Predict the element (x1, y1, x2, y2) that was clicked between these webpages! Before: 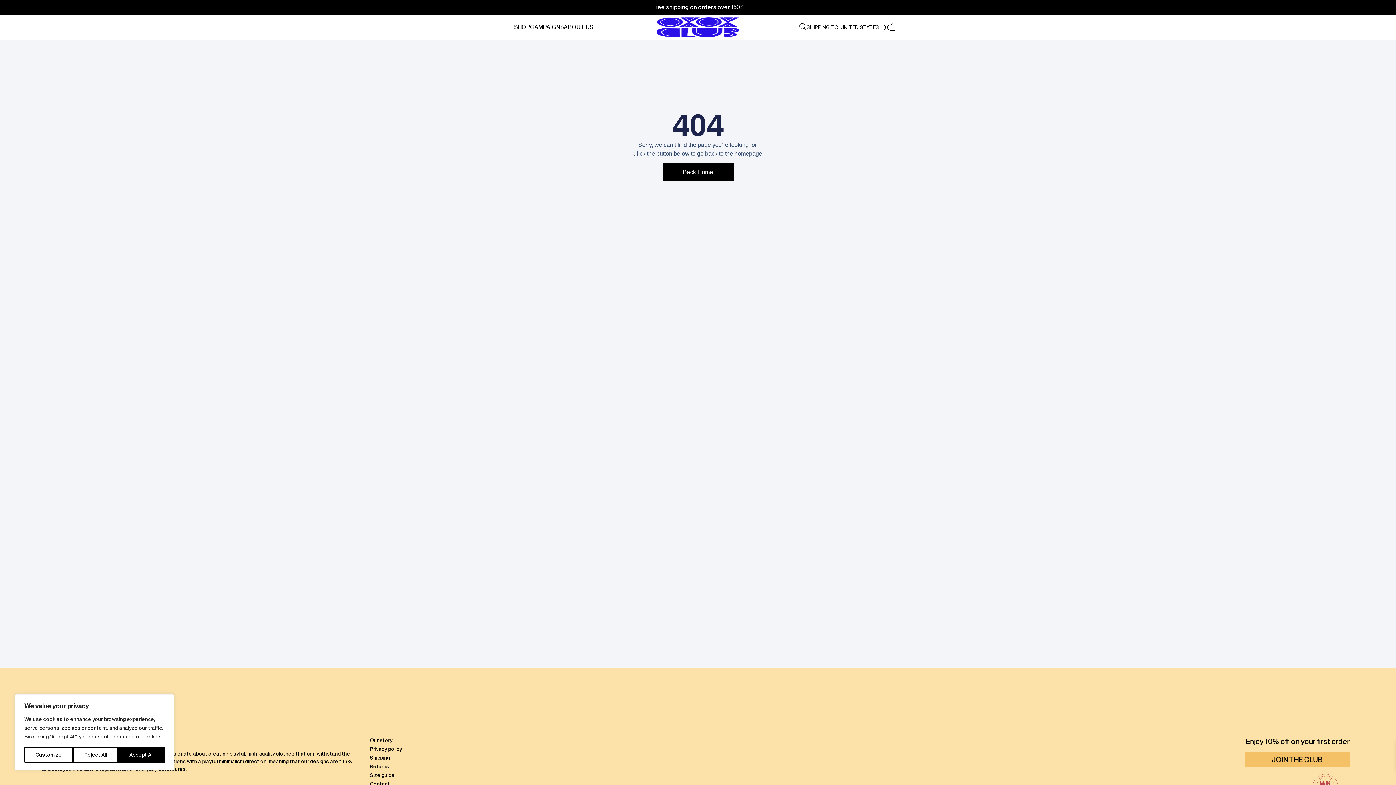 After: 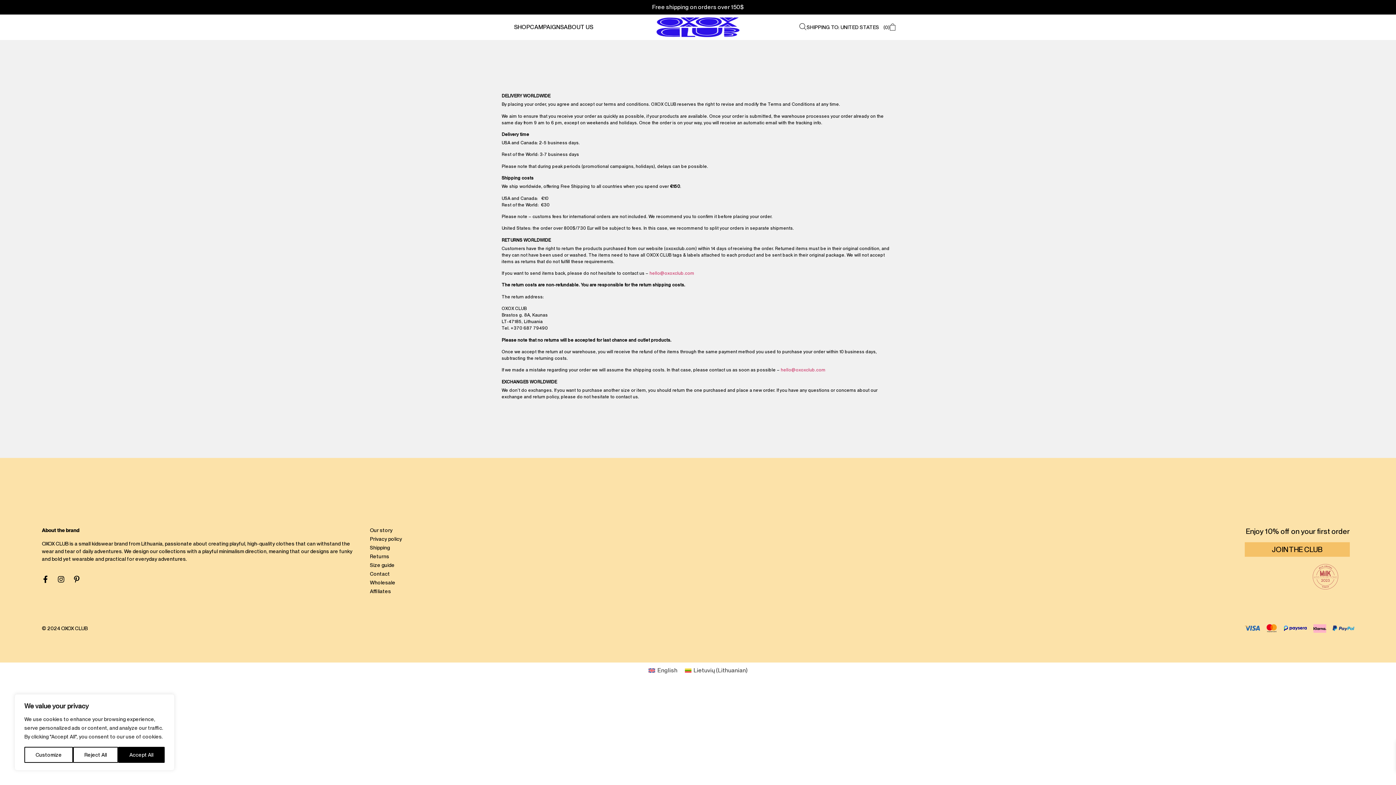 Action: label: Shipping bbox: (370, 755, 390, 761)